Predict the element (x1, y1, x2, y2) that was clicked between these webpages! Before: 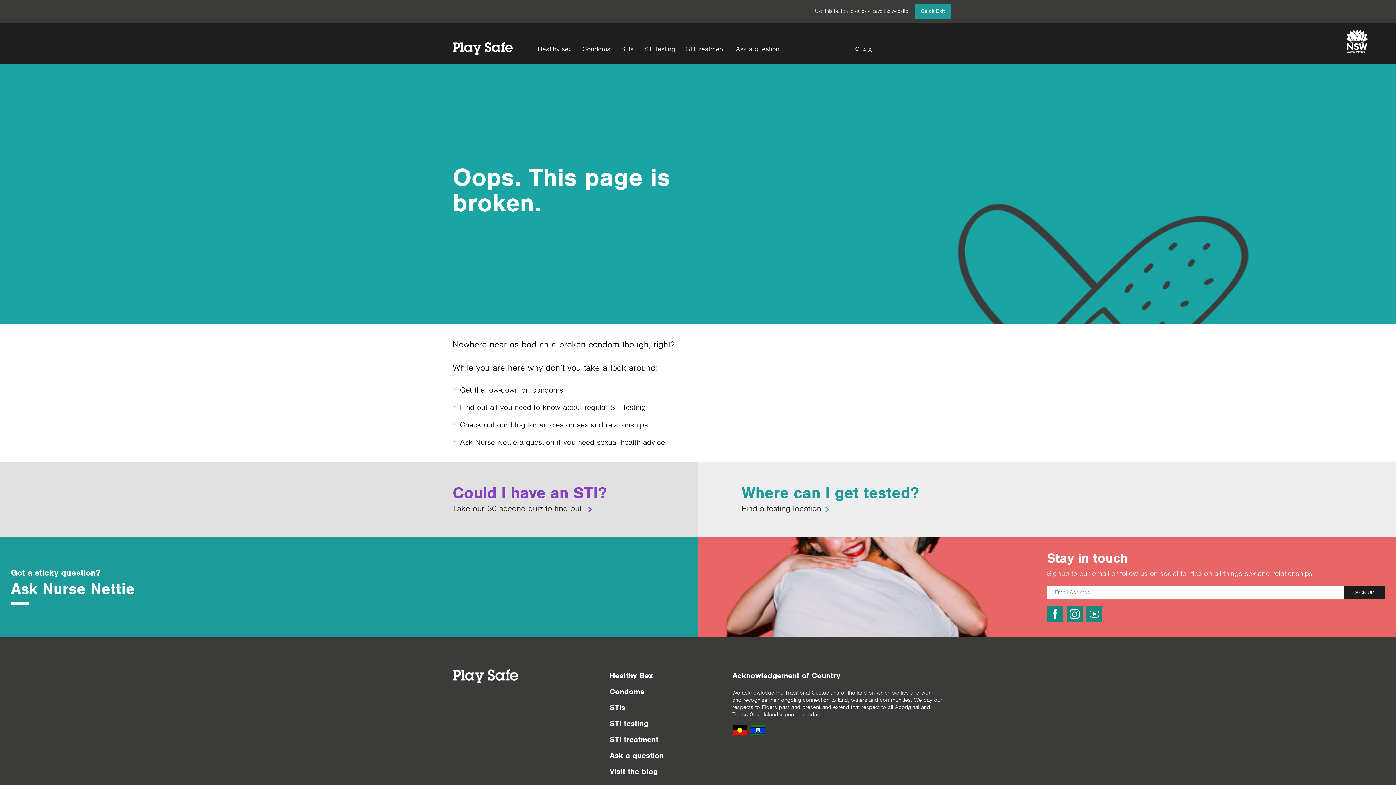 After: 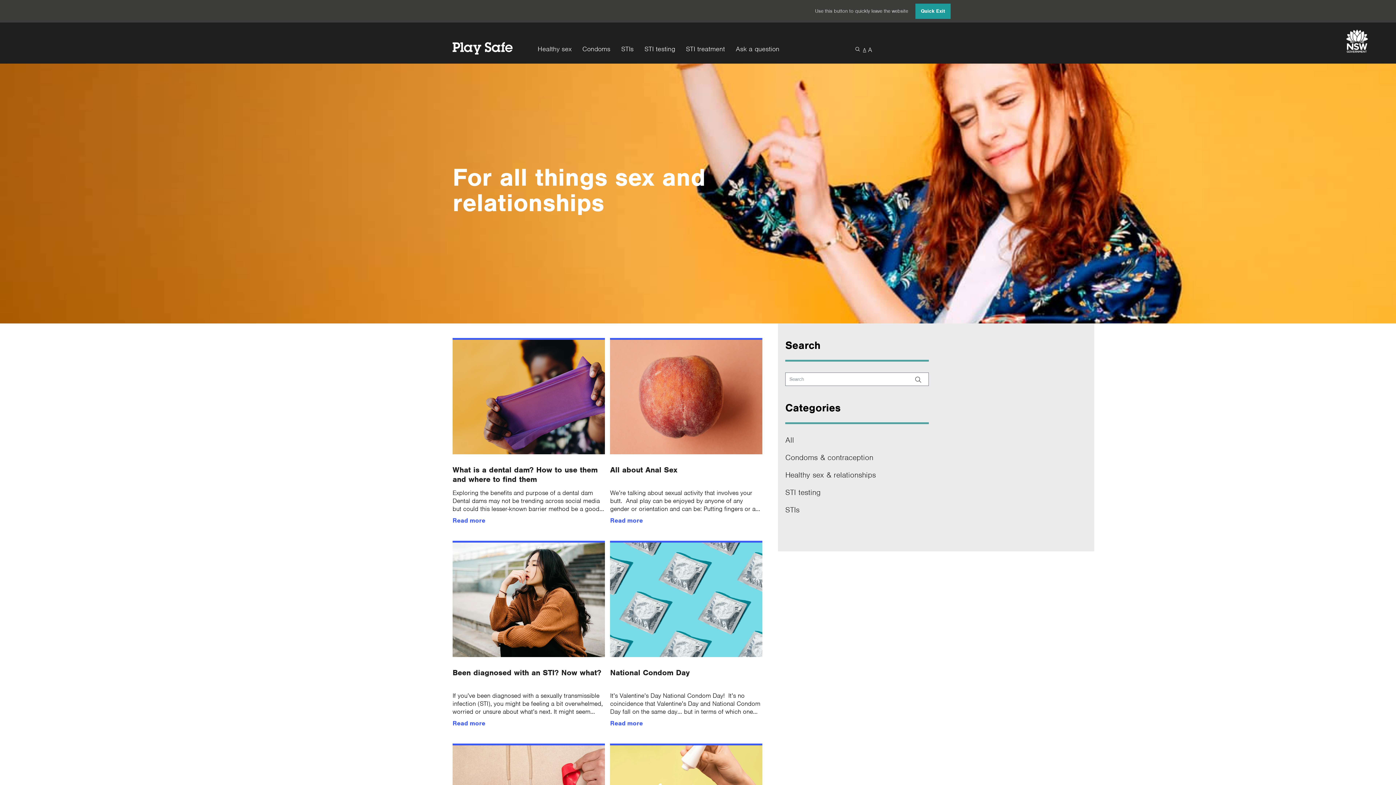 Action: bbox: (510, 420, 525, 430) label: blog